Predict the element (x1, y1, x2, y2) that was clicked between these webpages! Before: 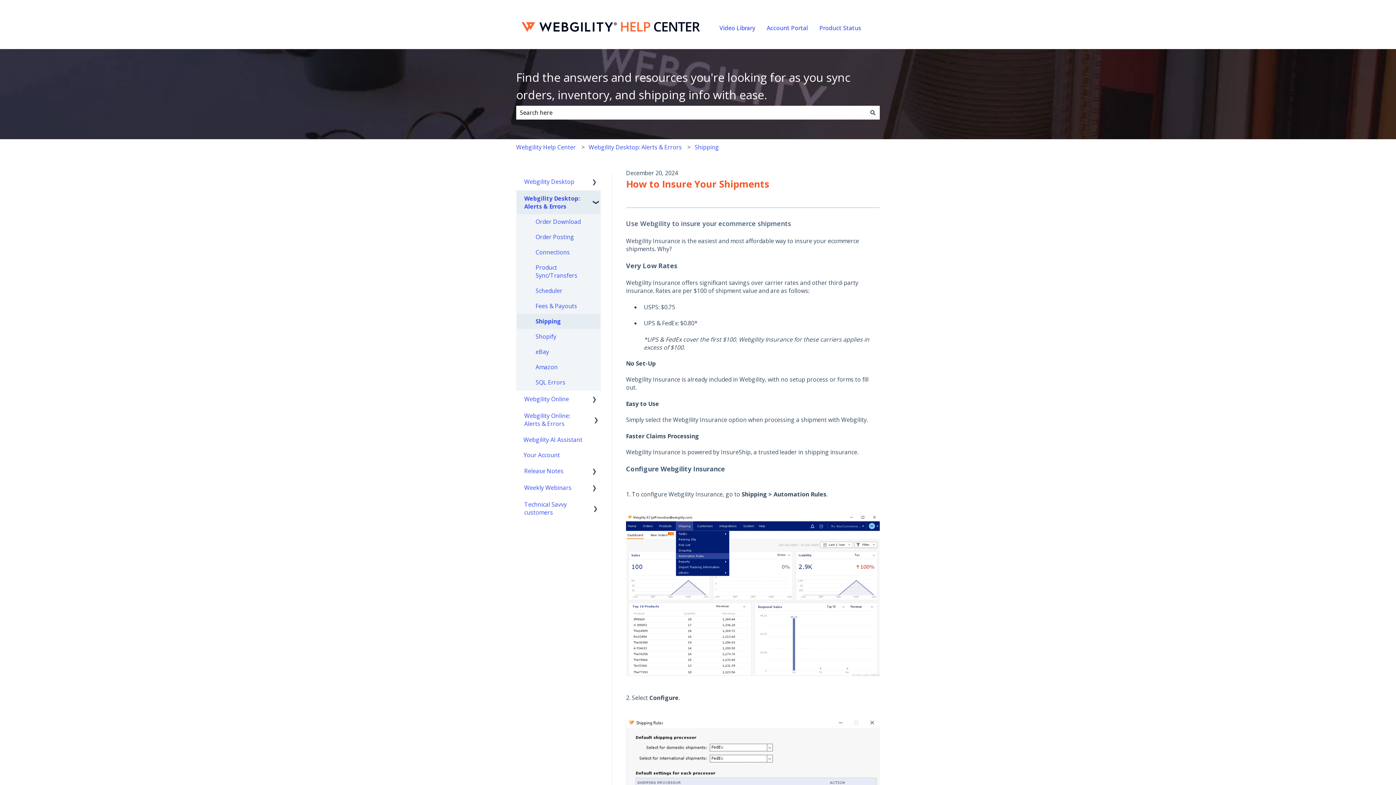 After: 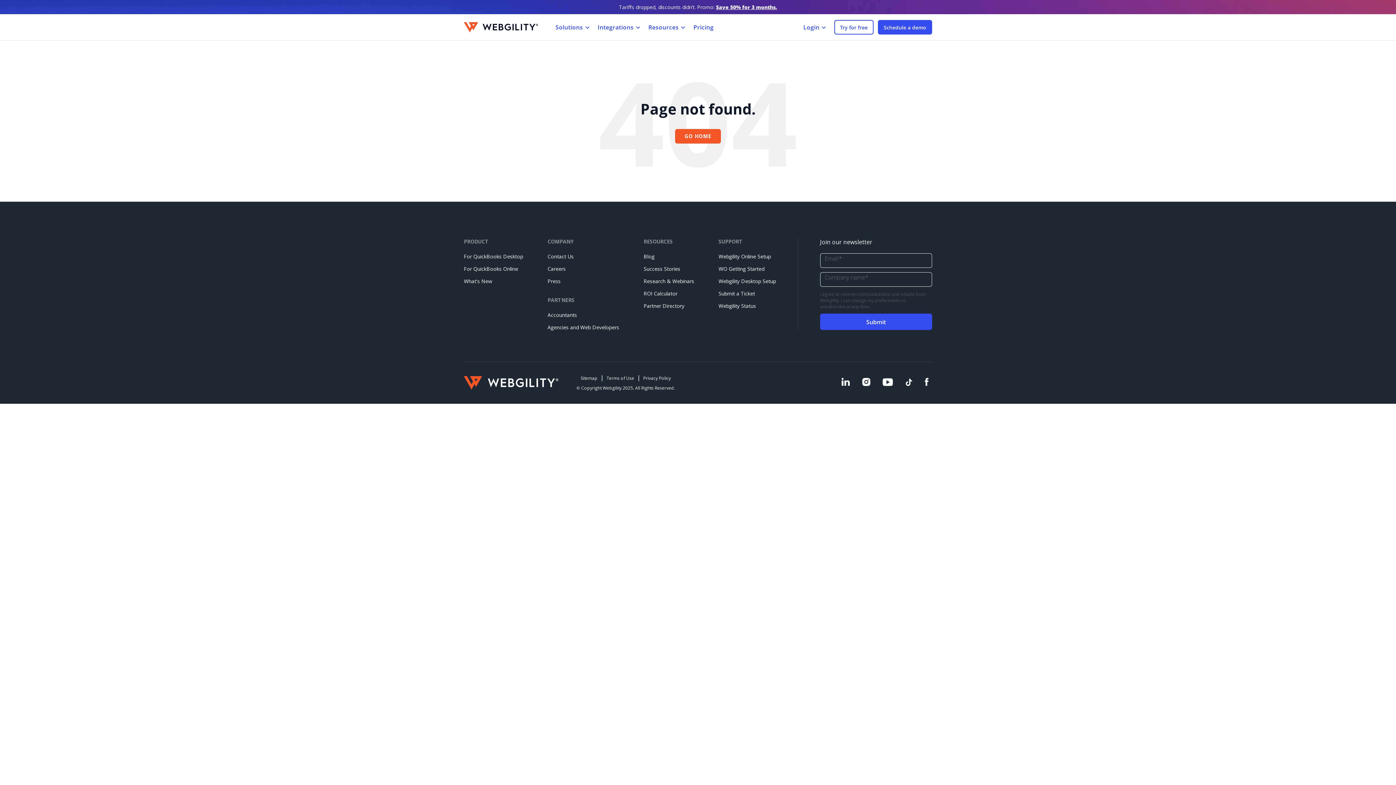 Action: bbox: (517, 463, 570, 479) label: Release Notes